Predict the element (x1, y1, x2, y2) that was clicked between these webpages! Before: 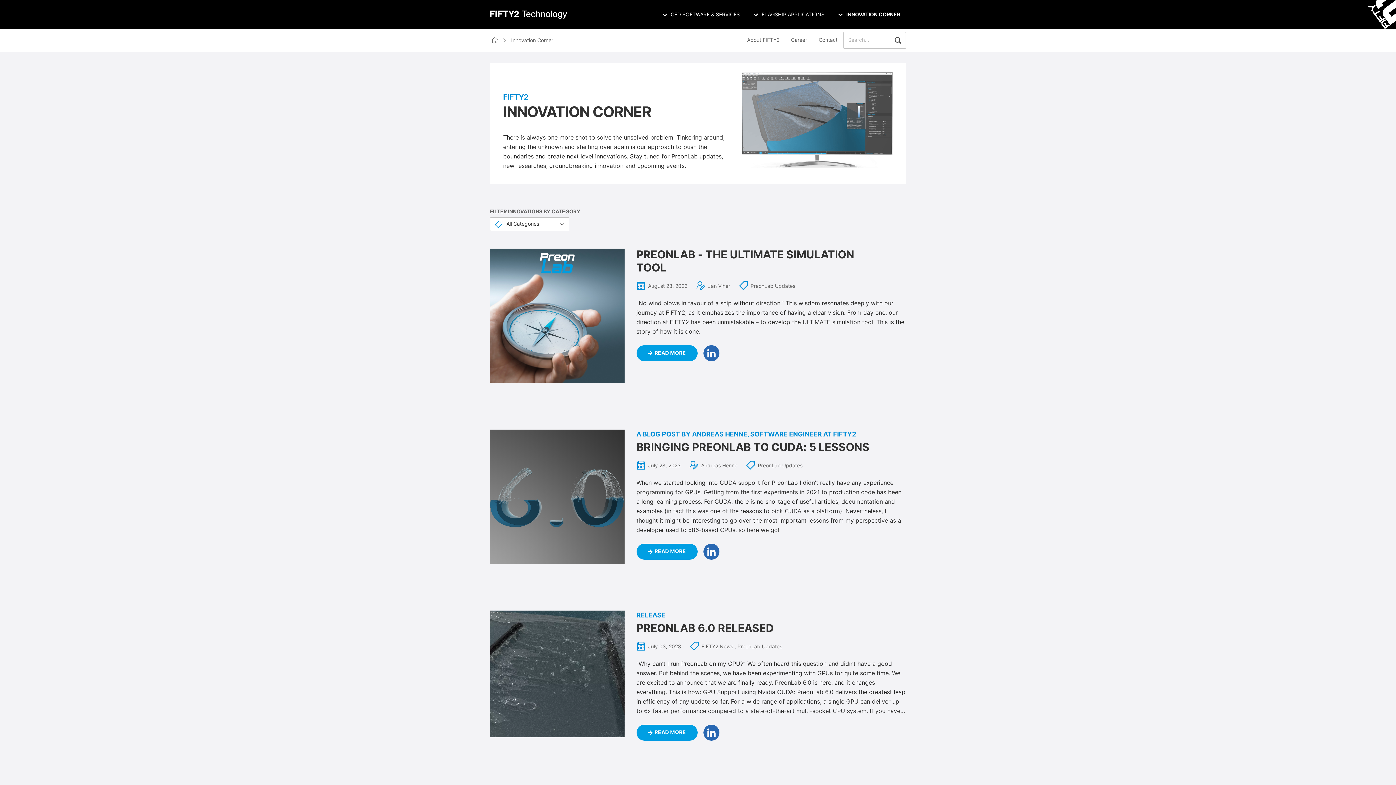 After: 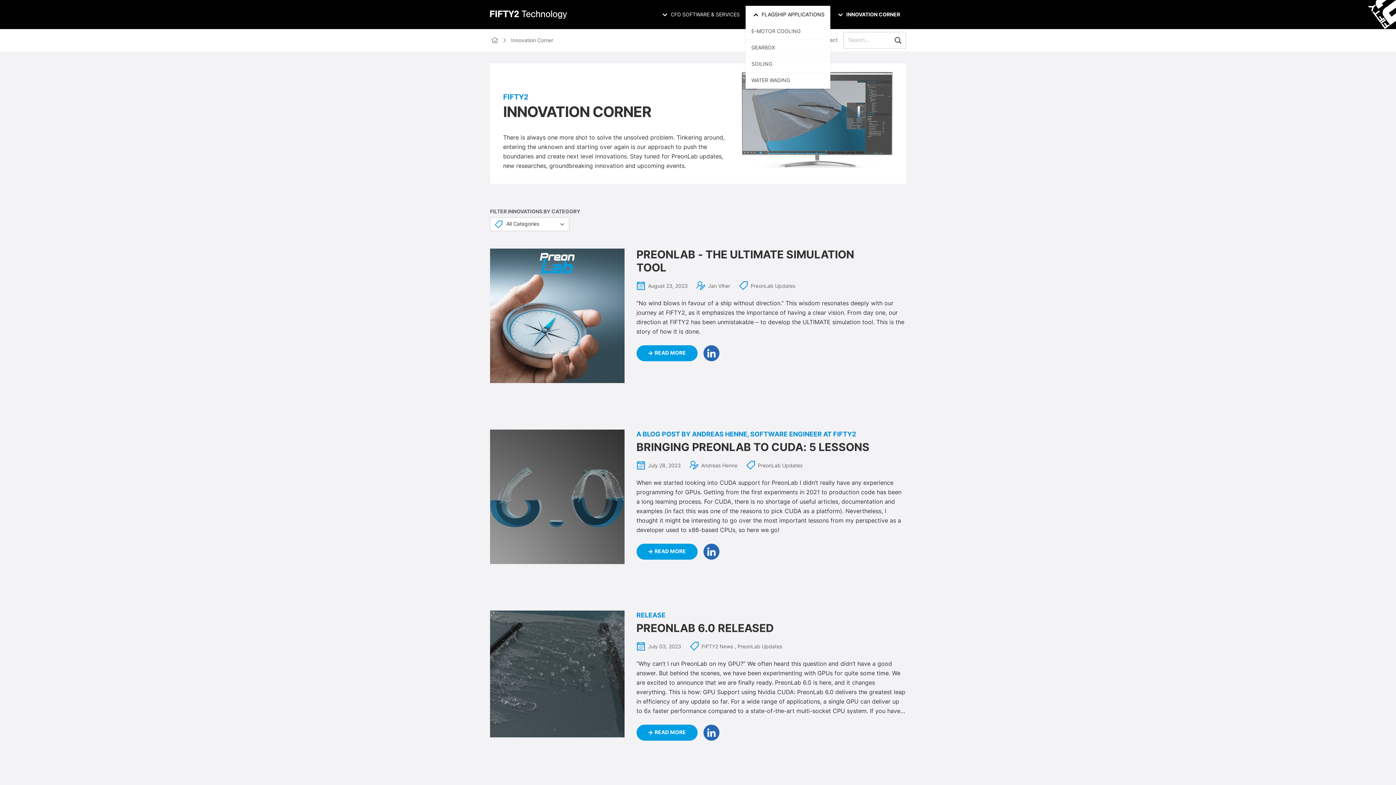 Action: bbox: (745, 5, 830, 23) label: FLAGSHIP APPLICATIONS